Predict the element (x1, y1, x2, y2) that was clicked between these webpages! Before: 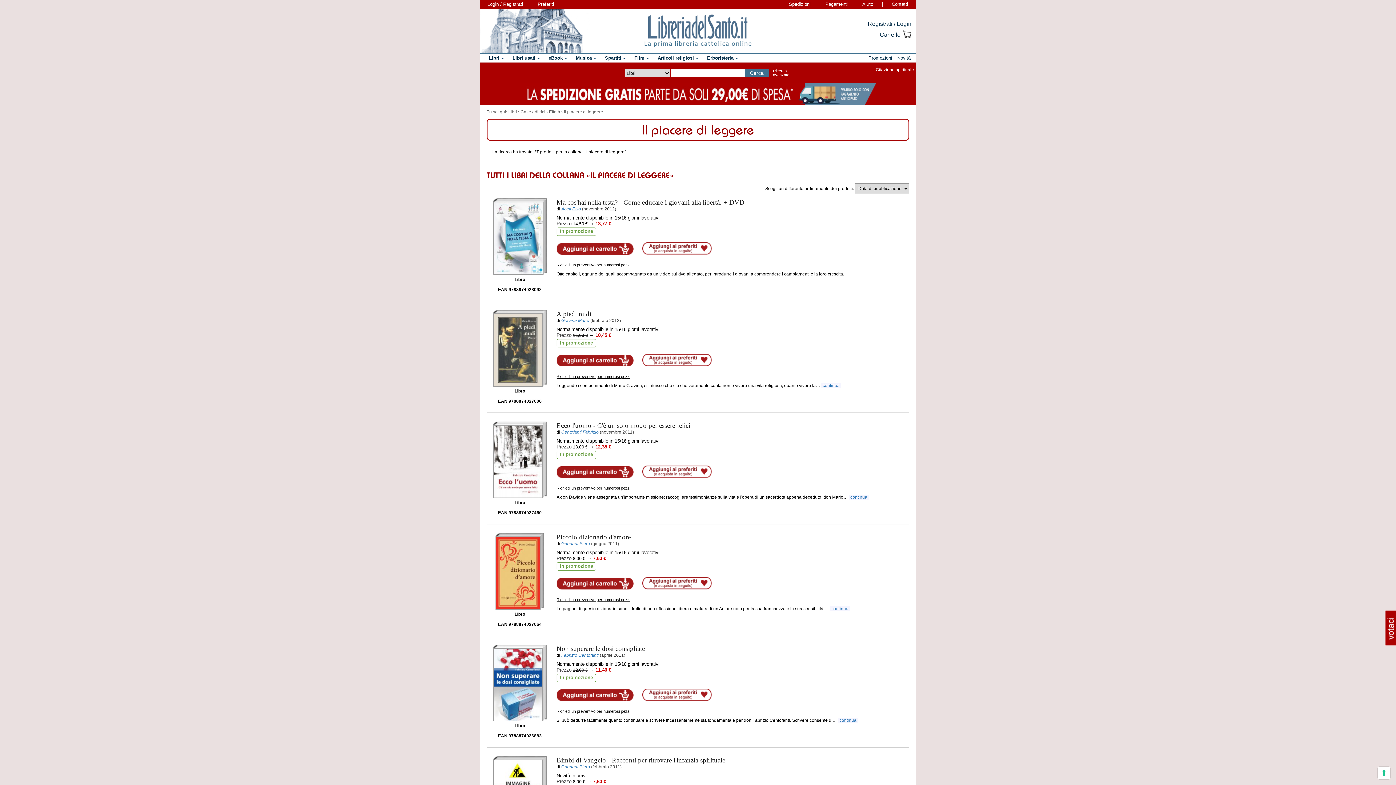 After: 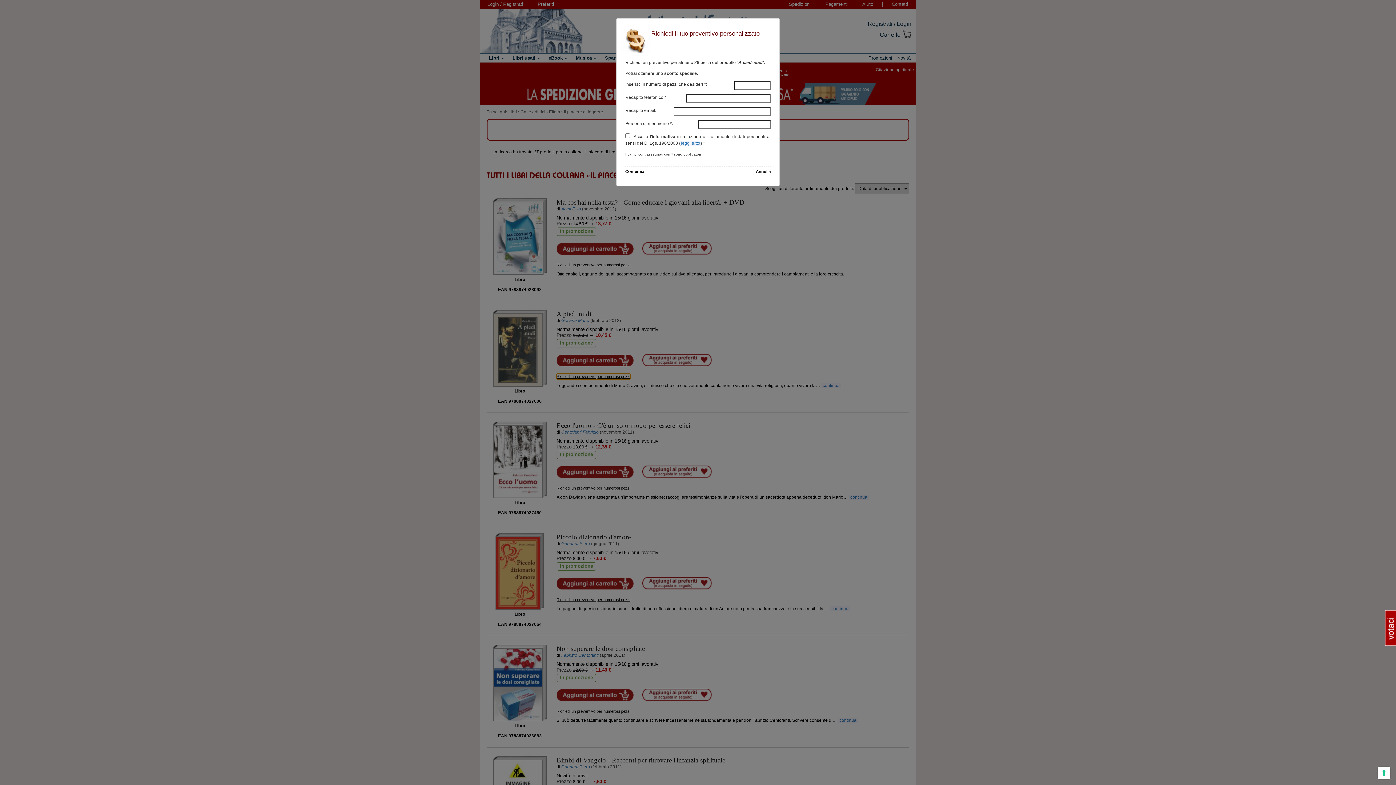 Action: label: Richiedi un preventivo per numerosi pezzi bbox: (556, 373, 630, 379)